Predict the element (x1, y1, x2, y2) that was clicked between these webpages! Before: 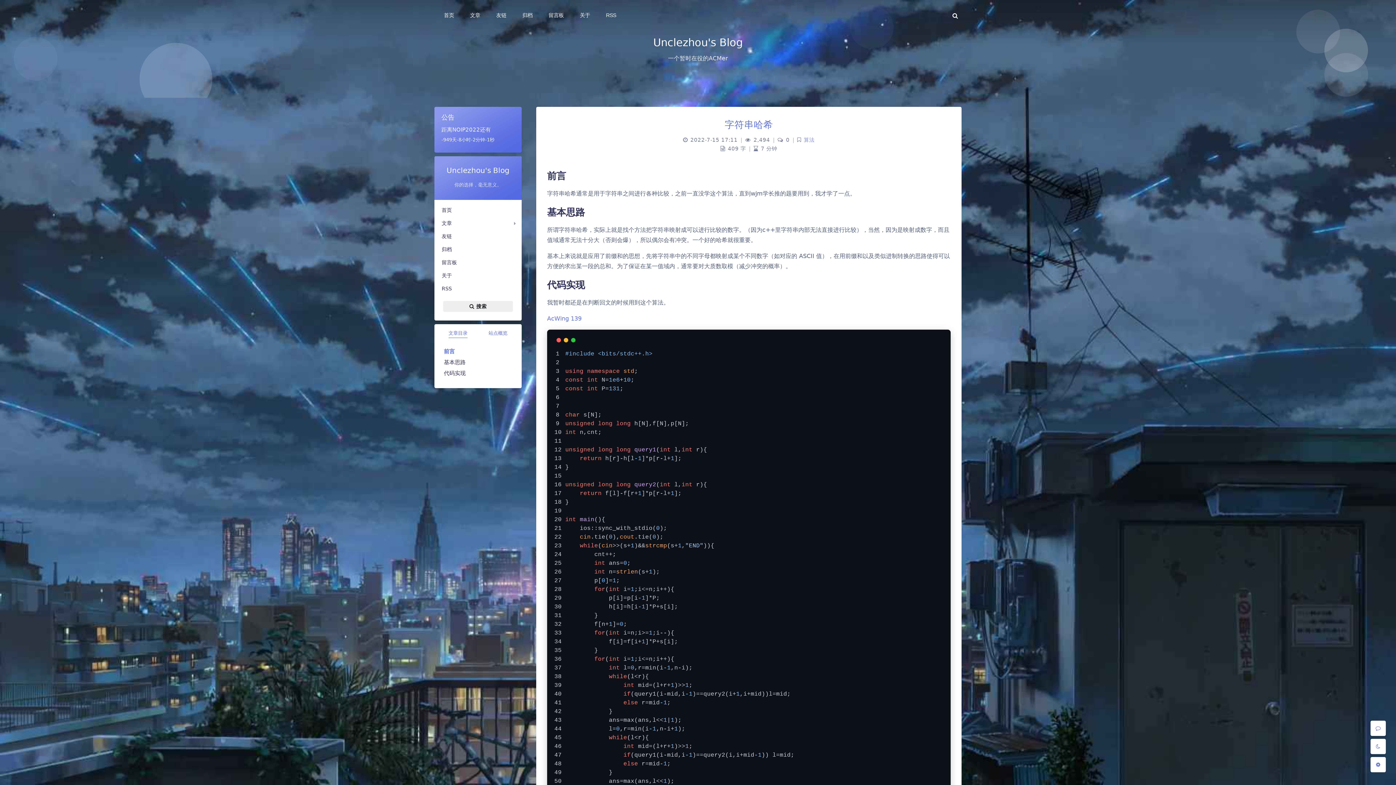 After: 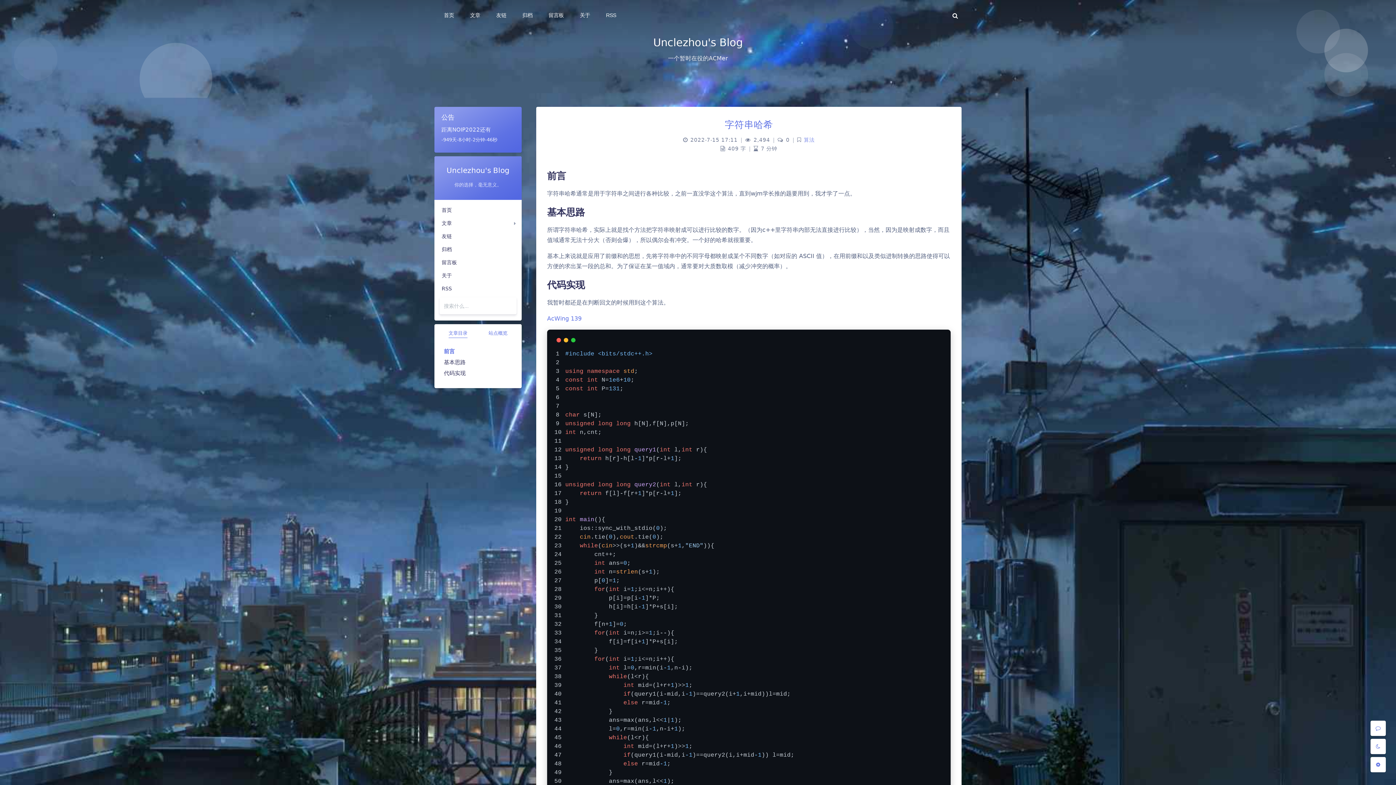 Action: bbox: (443, 301, 513, 312) label:  搜索